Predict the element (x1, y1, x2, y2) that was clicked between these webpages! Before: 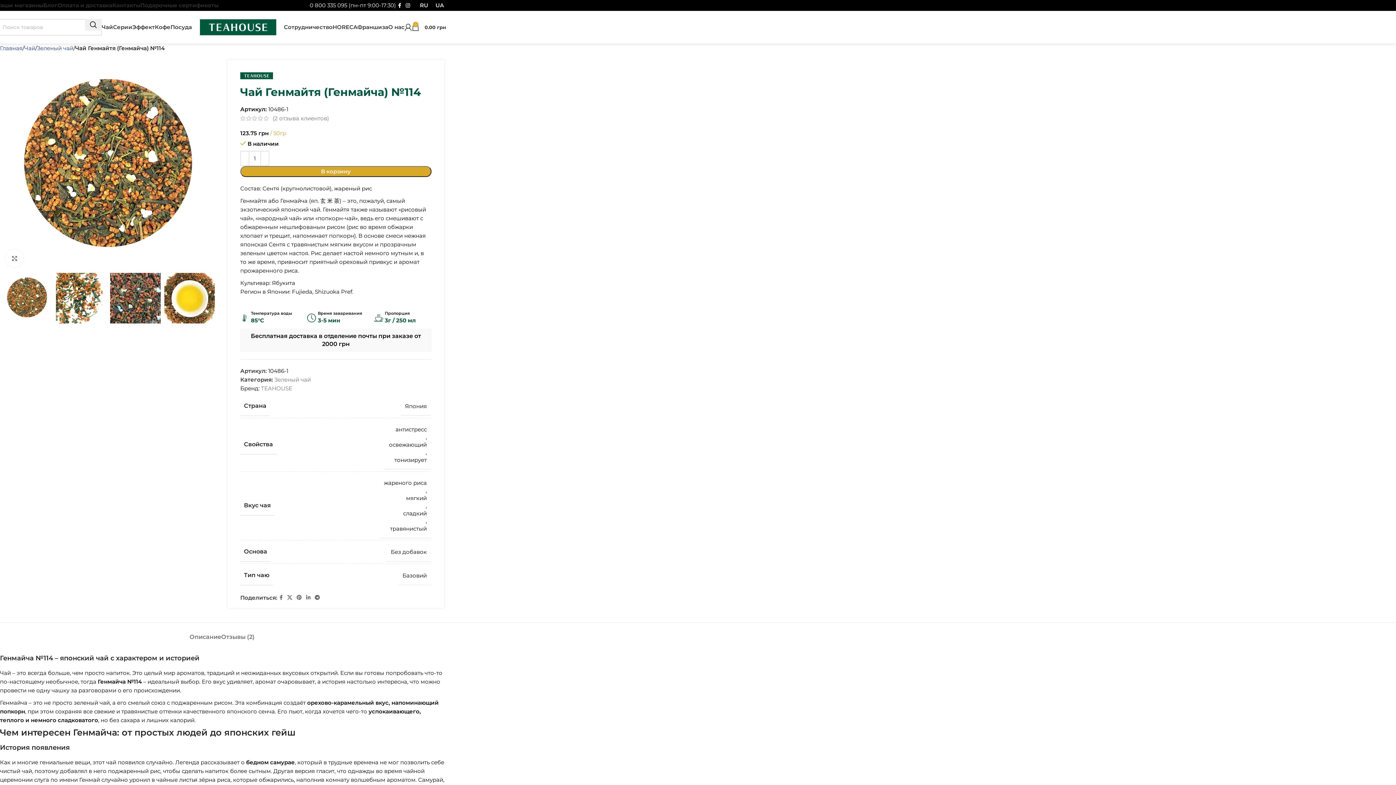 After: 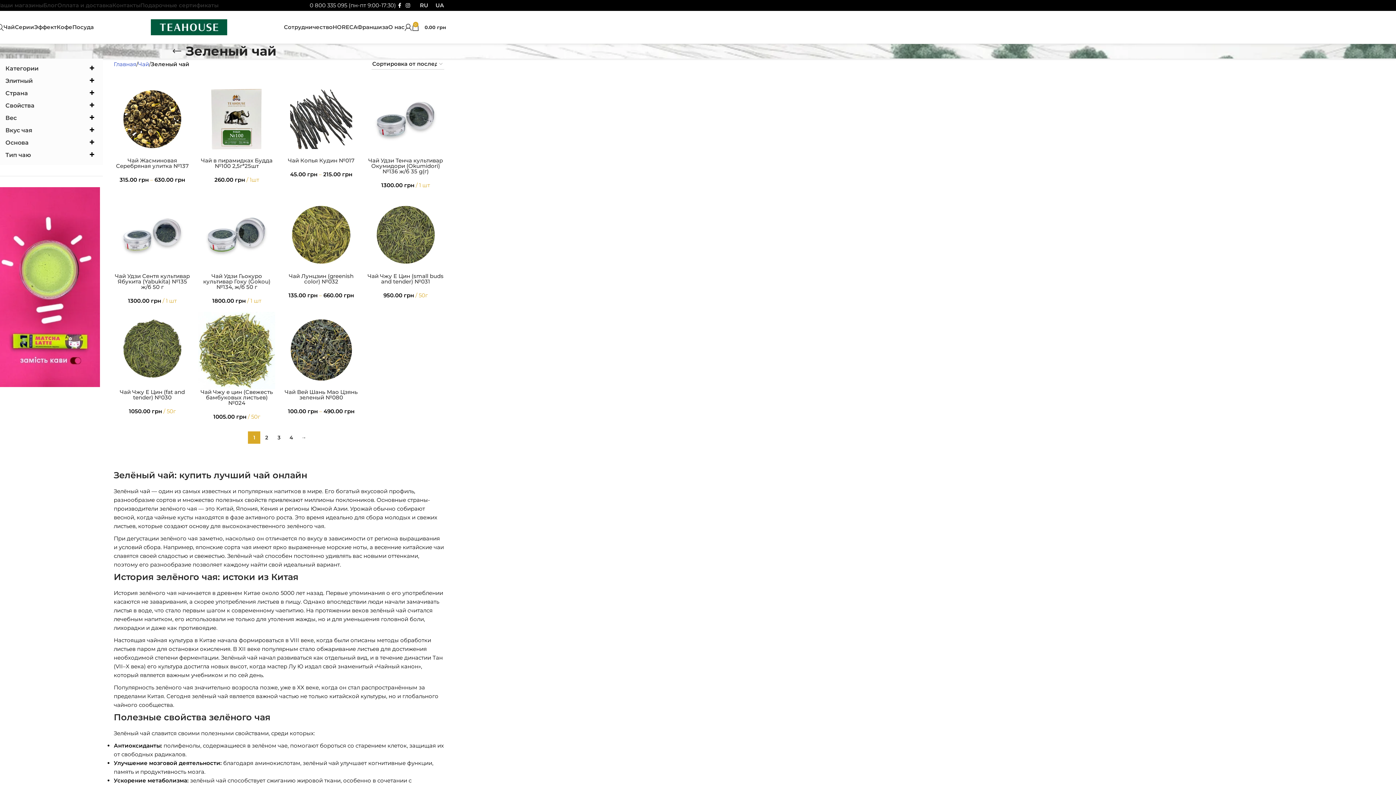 Action: bbox: (37, 44, 73, 51) label: Зеленый чай